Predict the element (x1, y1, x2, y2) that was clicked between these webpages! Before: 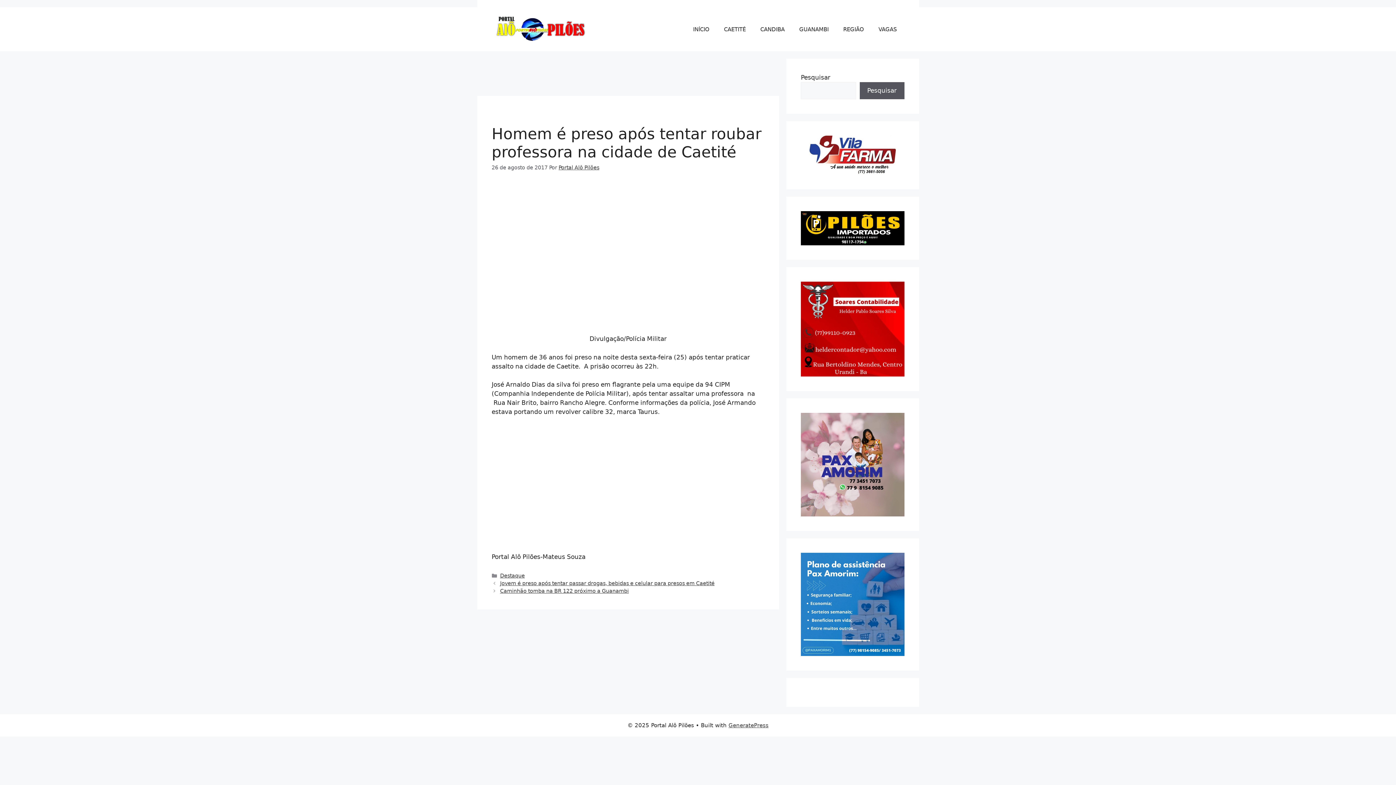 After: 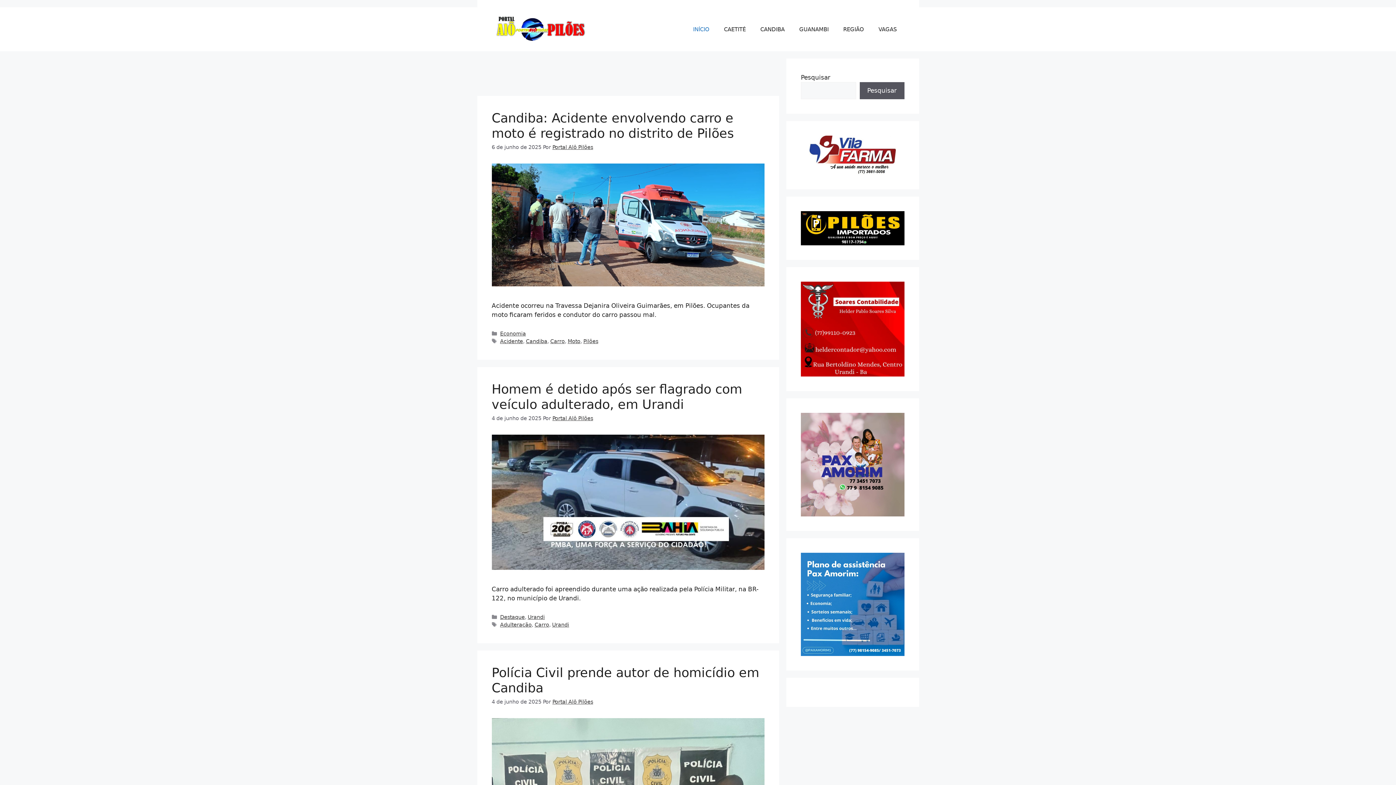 Action: bbox: (686, 18, 716, 40) label: INÍCIO